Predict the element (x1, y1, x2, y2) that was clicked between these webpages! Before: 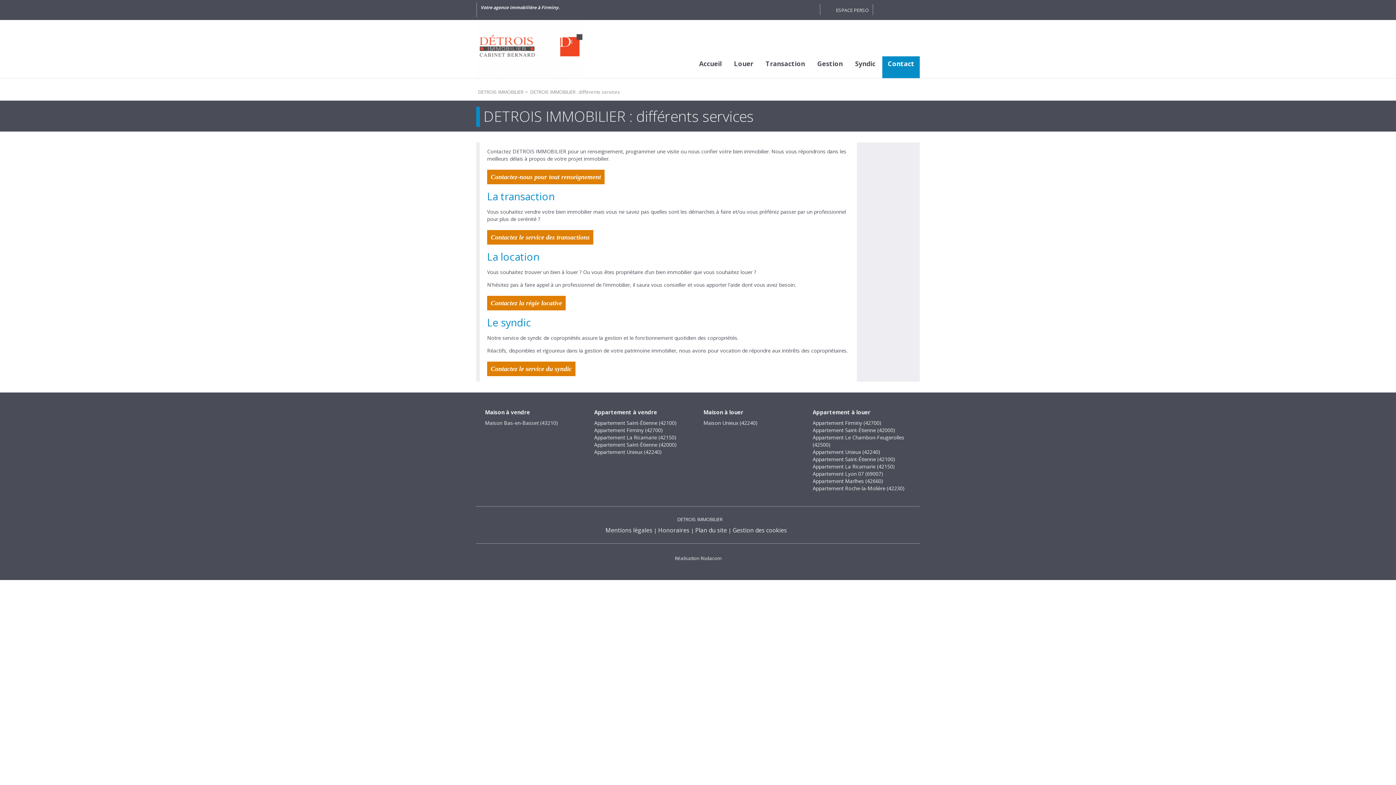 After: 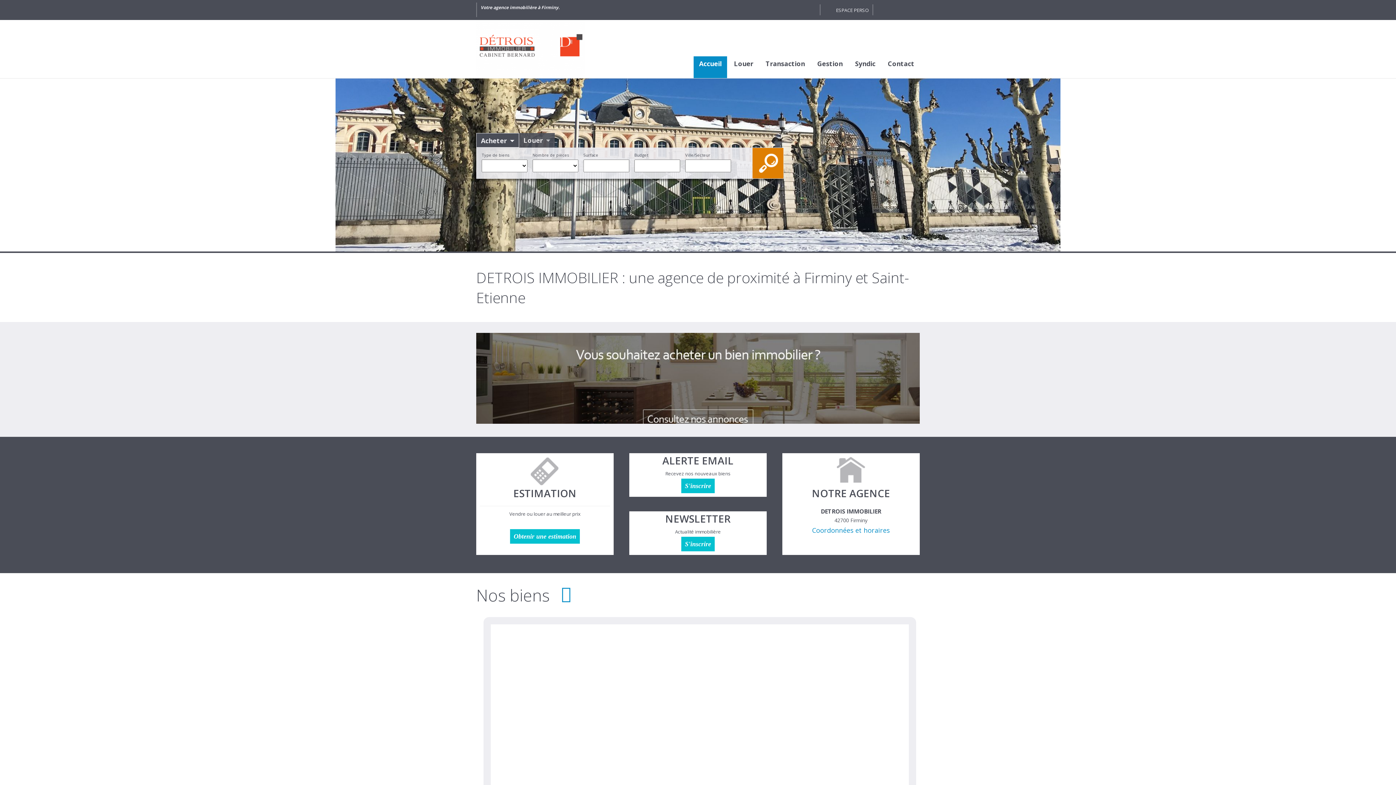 Action: bbox: (478, 88, 523, 95) label: DETROIS IMMOBILIER